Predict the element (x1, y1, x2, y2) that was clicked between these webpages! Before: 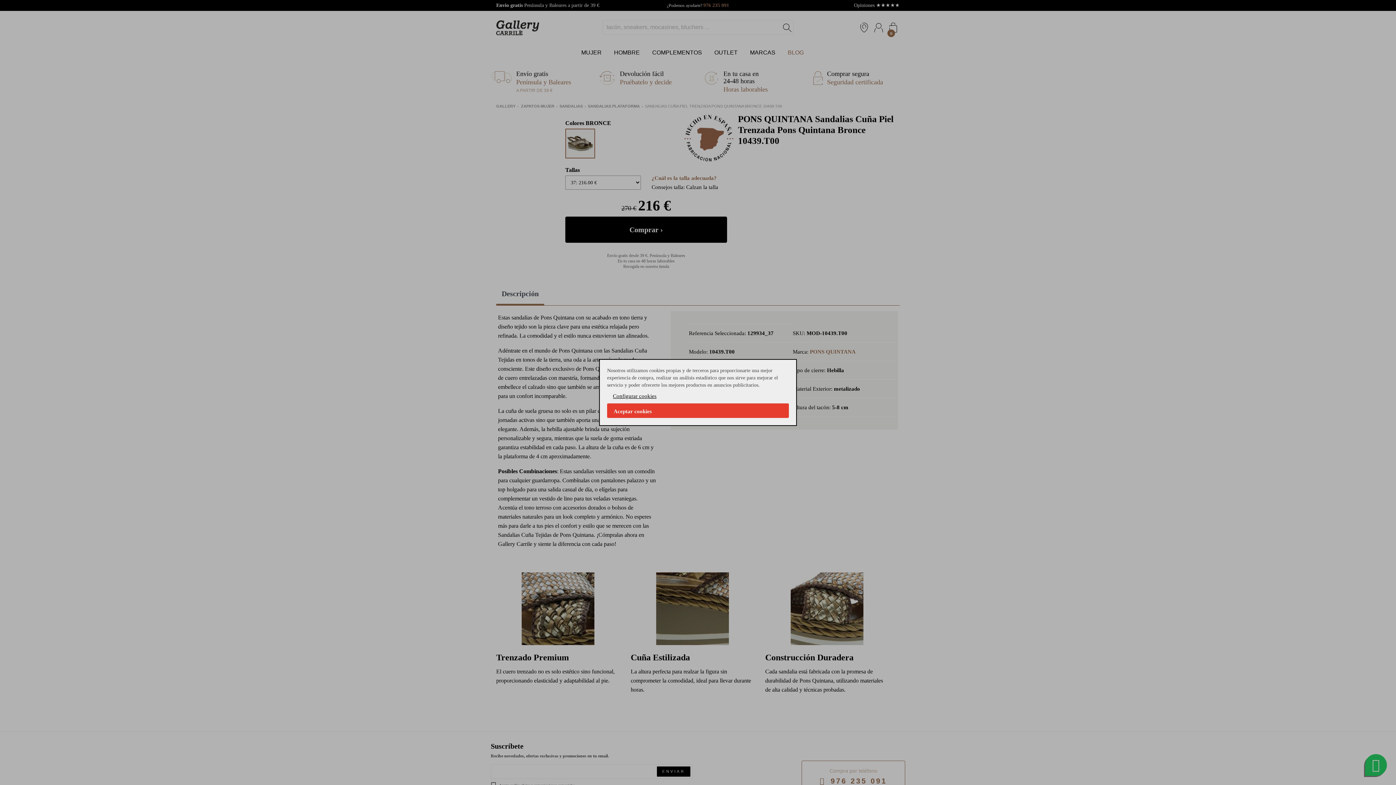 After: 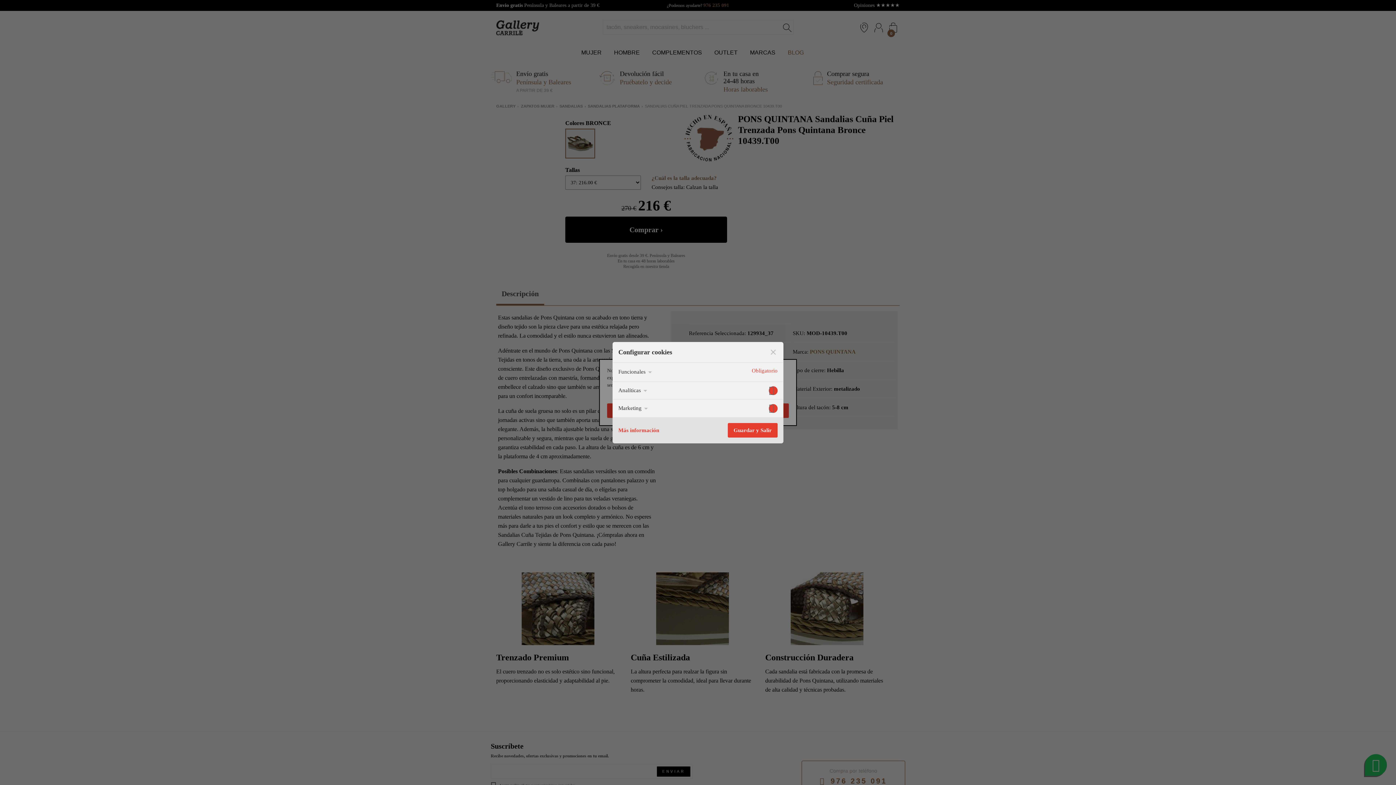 Action: bbox: (607, 389, 789, 403) label: Configurar cookies